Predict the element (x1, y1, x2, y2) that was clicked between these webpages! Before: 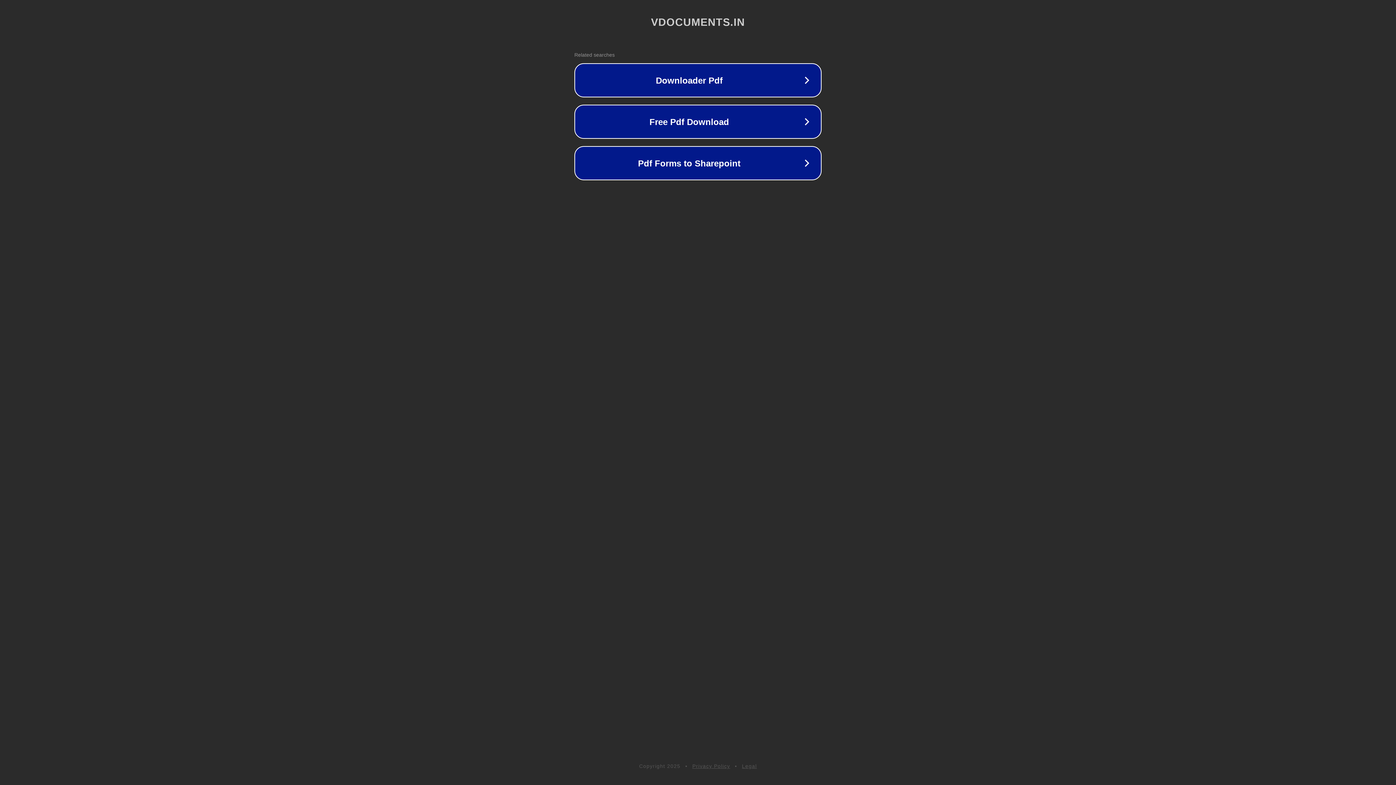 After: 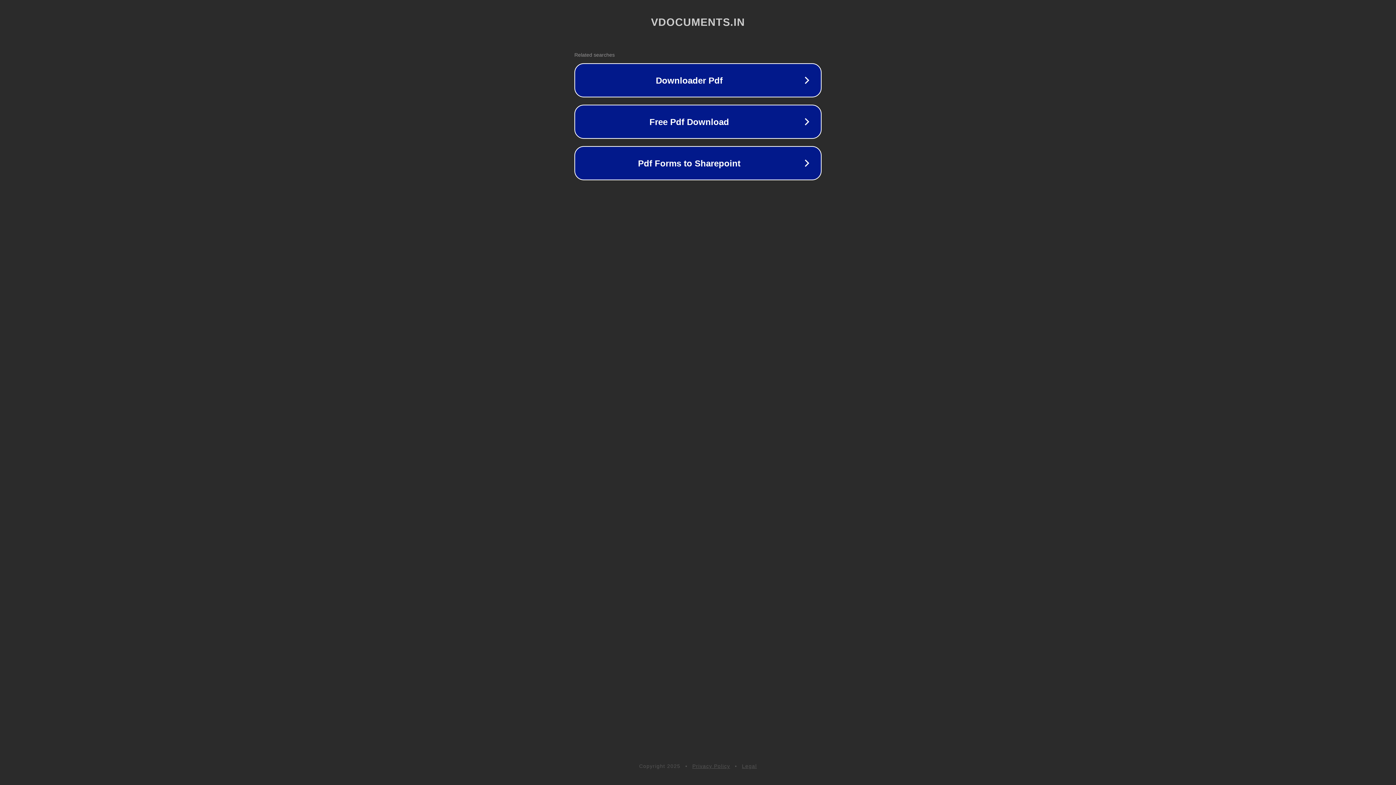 Action: bbox: (692, 763, 730, 769) label: Privacy Policy